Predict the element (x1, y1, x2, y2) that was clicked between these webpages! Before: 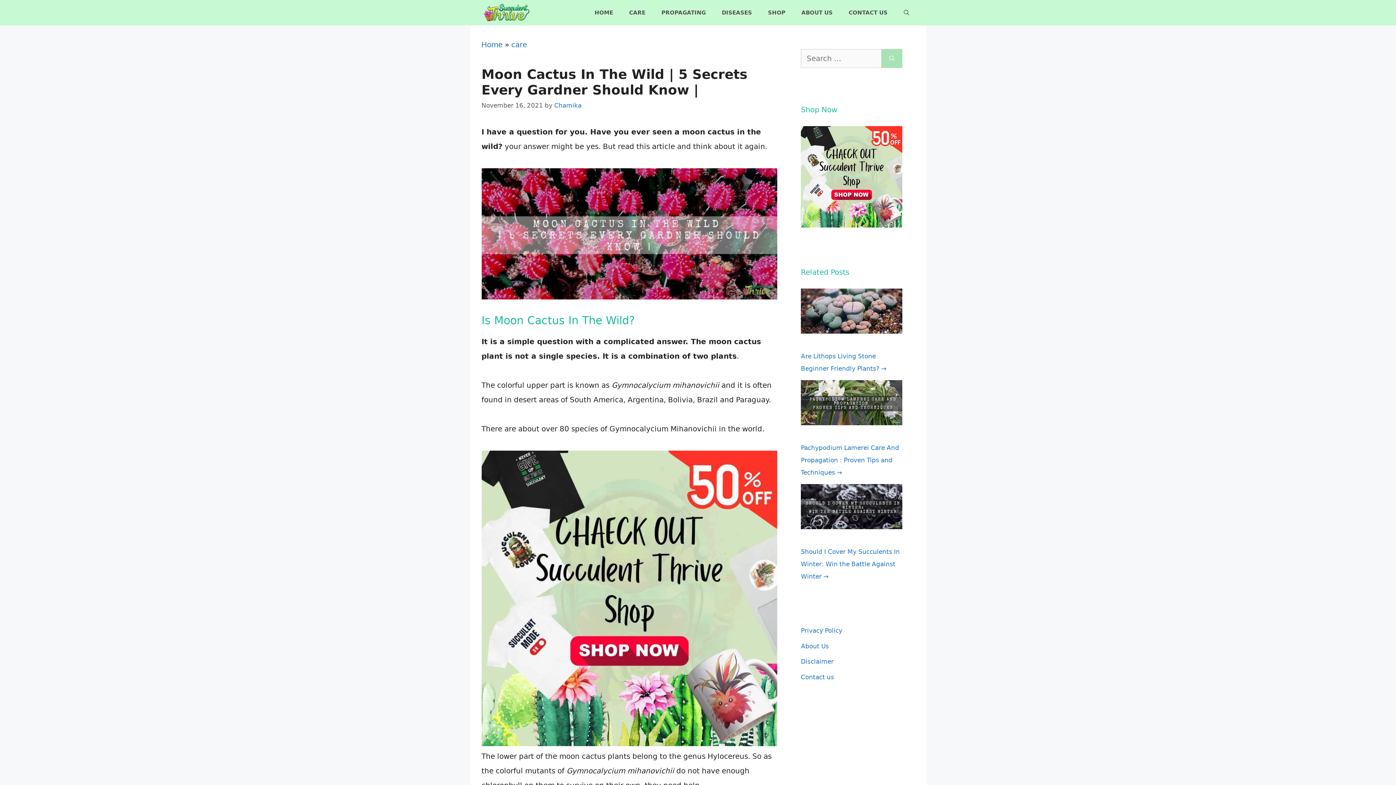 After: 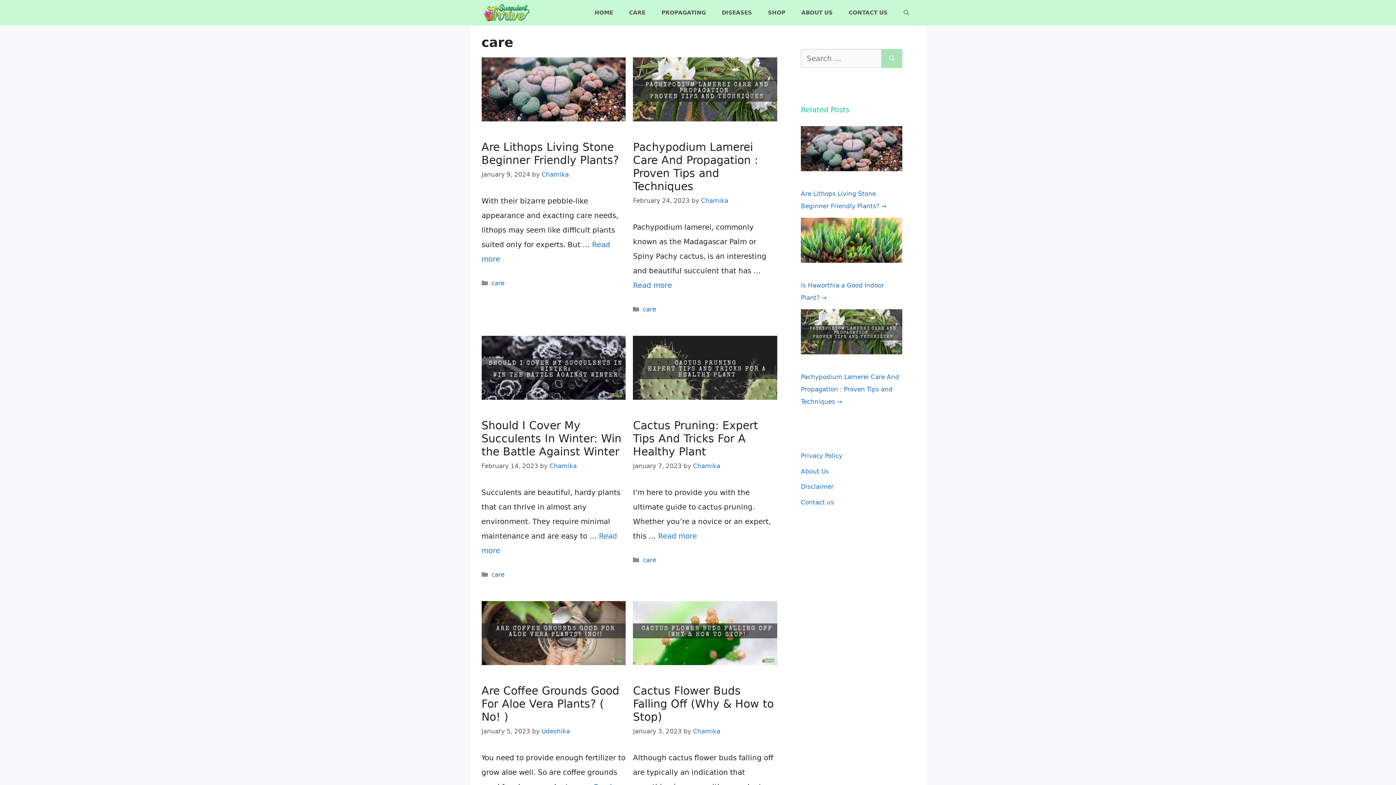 Action: label: care bbox: (511, 40, 527, 49)